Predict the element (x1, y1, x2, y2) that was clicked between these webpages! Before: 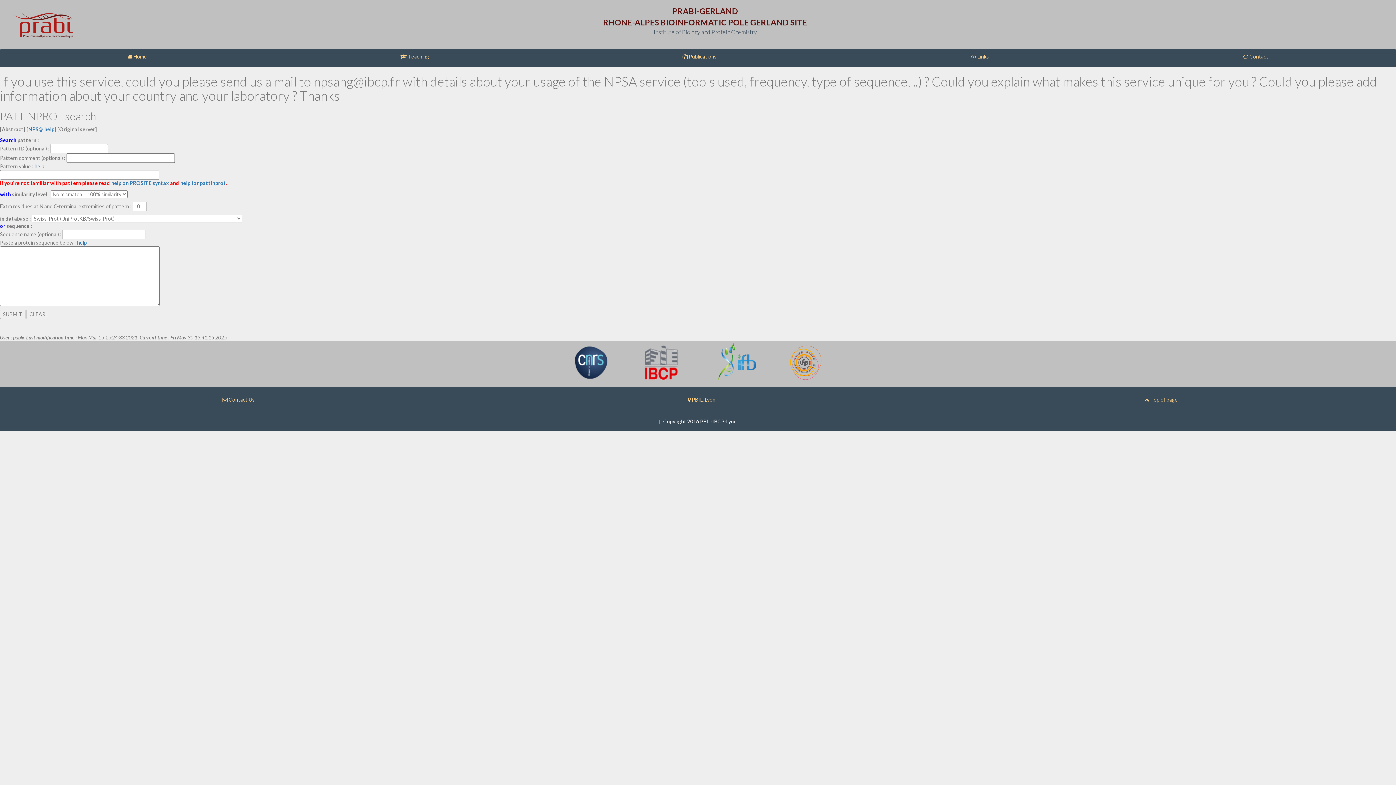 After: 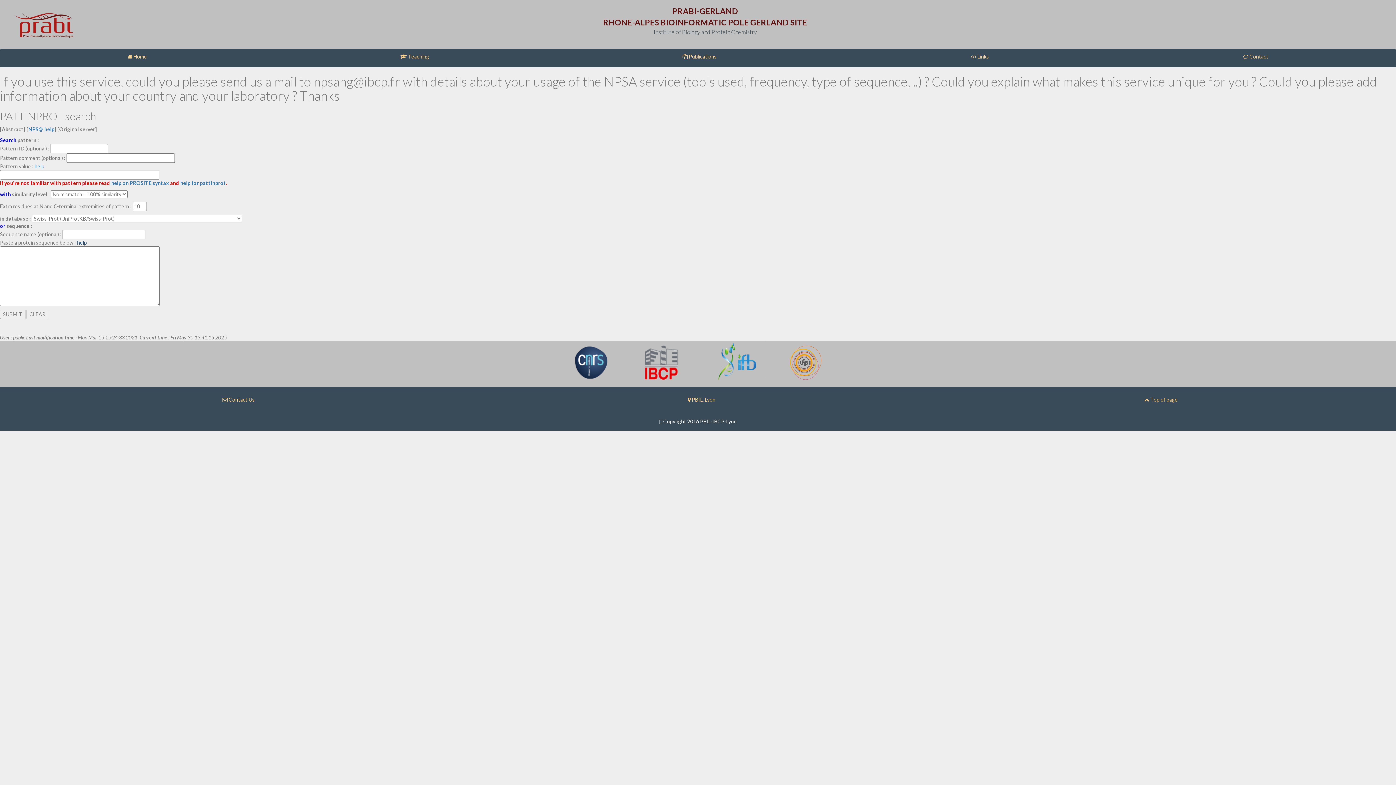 Action: bbox: (77, 239, 86, 245) label: help